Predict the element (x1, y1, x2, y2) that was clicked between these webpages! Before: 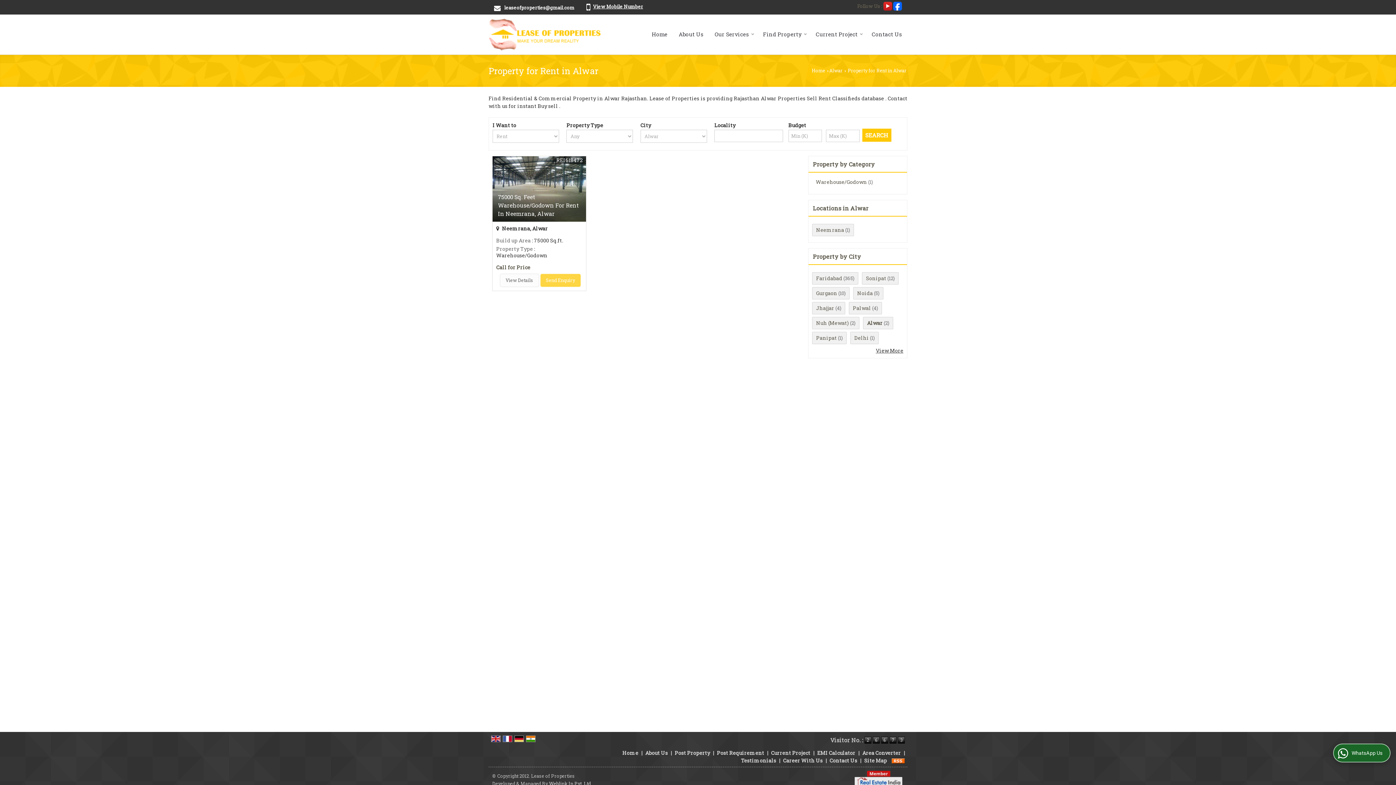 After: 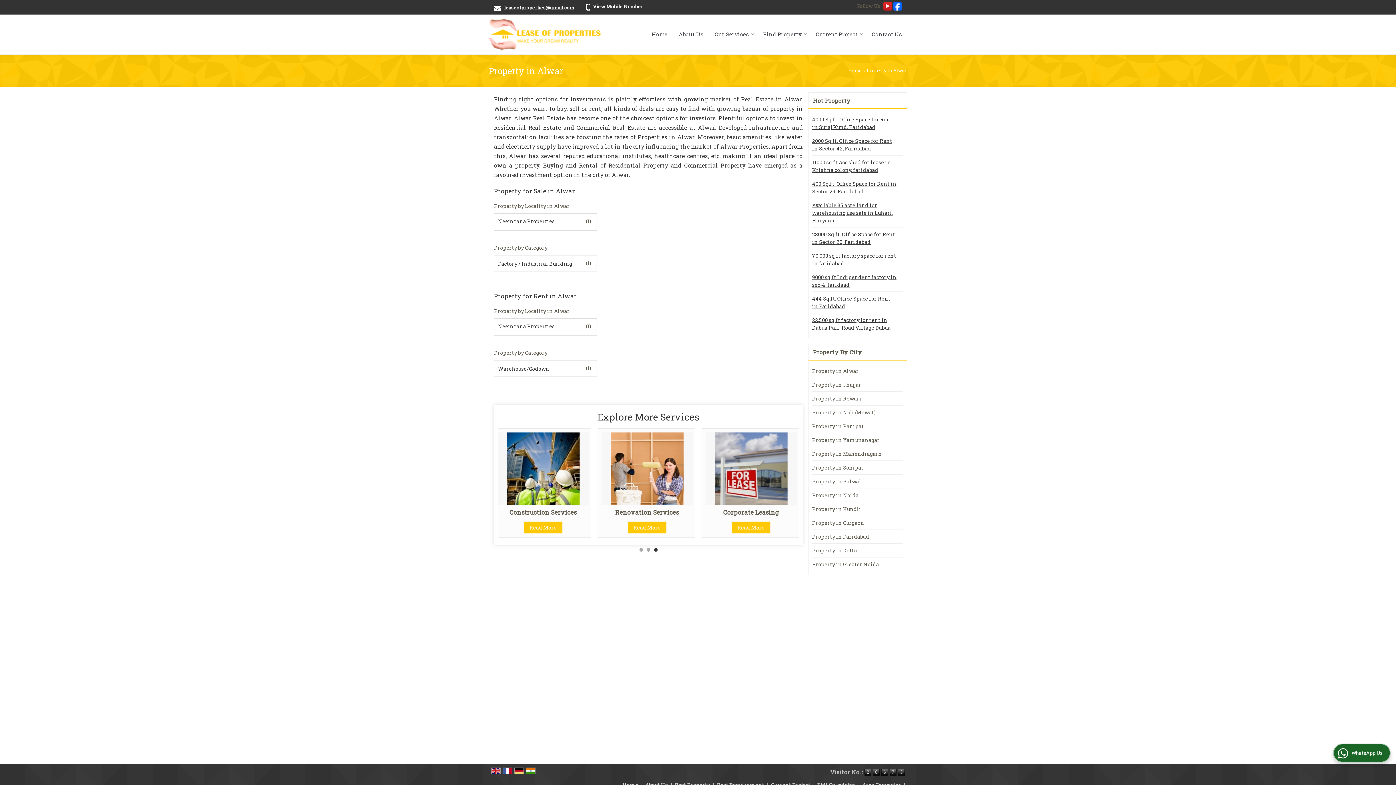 Action: bbox: (867, 319, 882, 326) label: Alwar